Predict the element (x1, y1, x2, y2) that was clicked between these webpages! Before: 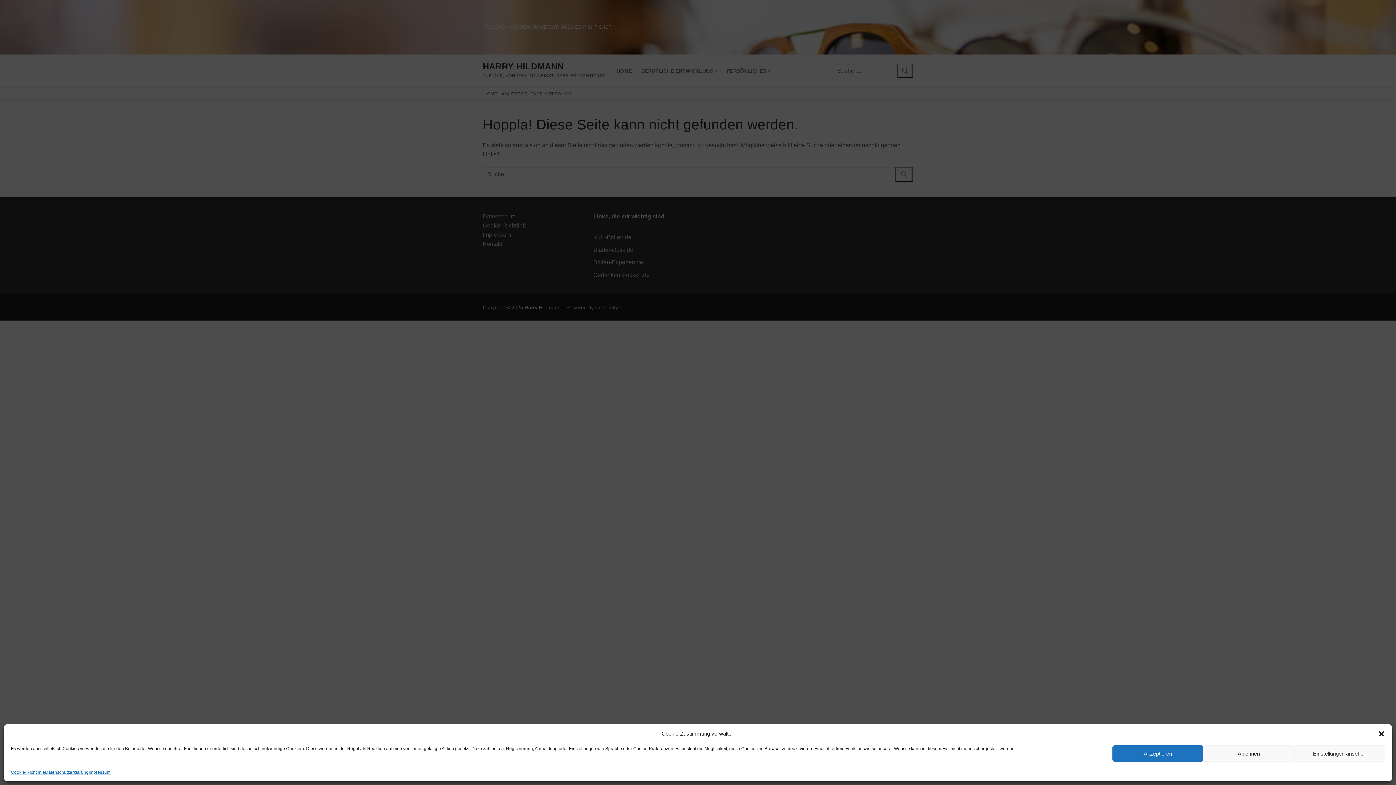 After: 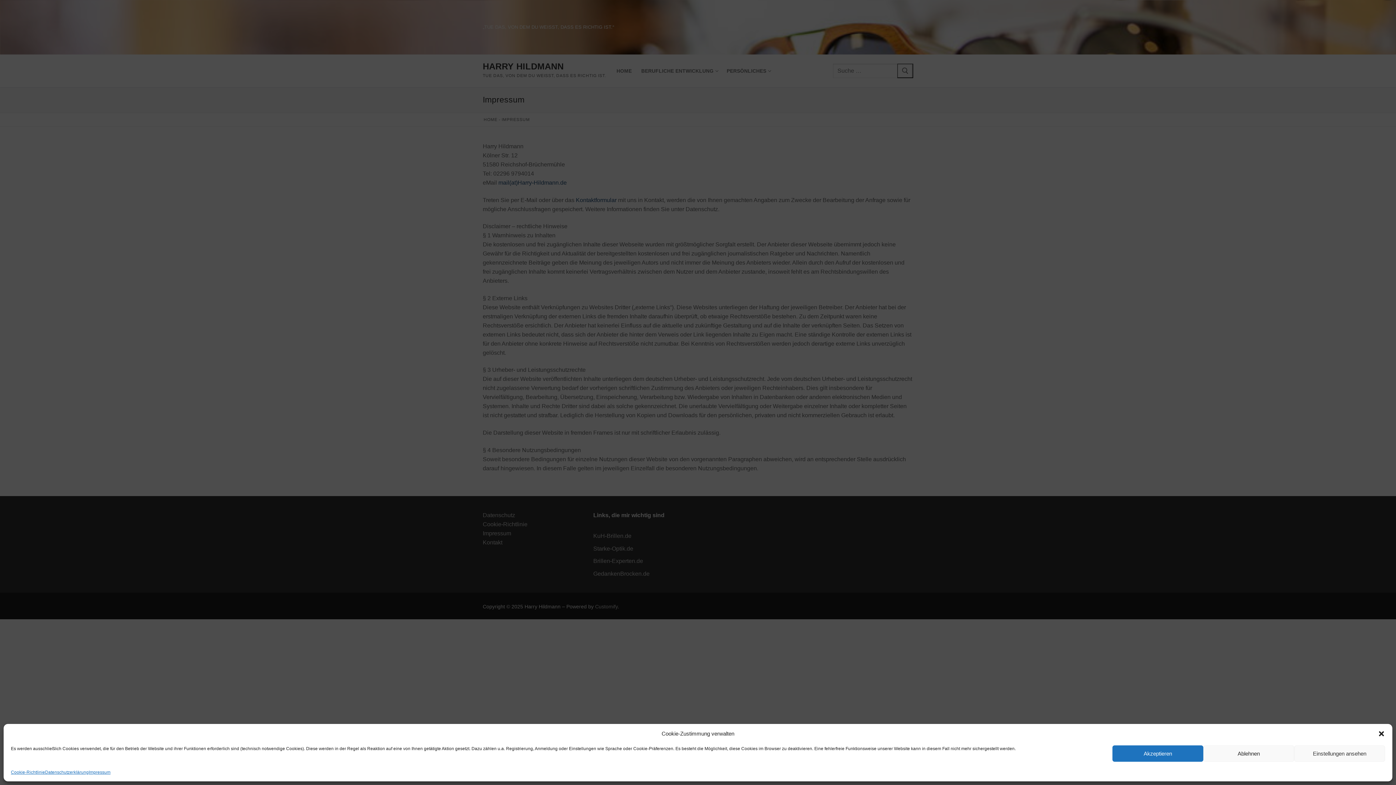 Action: label: Impressum bbox: (88, 769, 110, 776)